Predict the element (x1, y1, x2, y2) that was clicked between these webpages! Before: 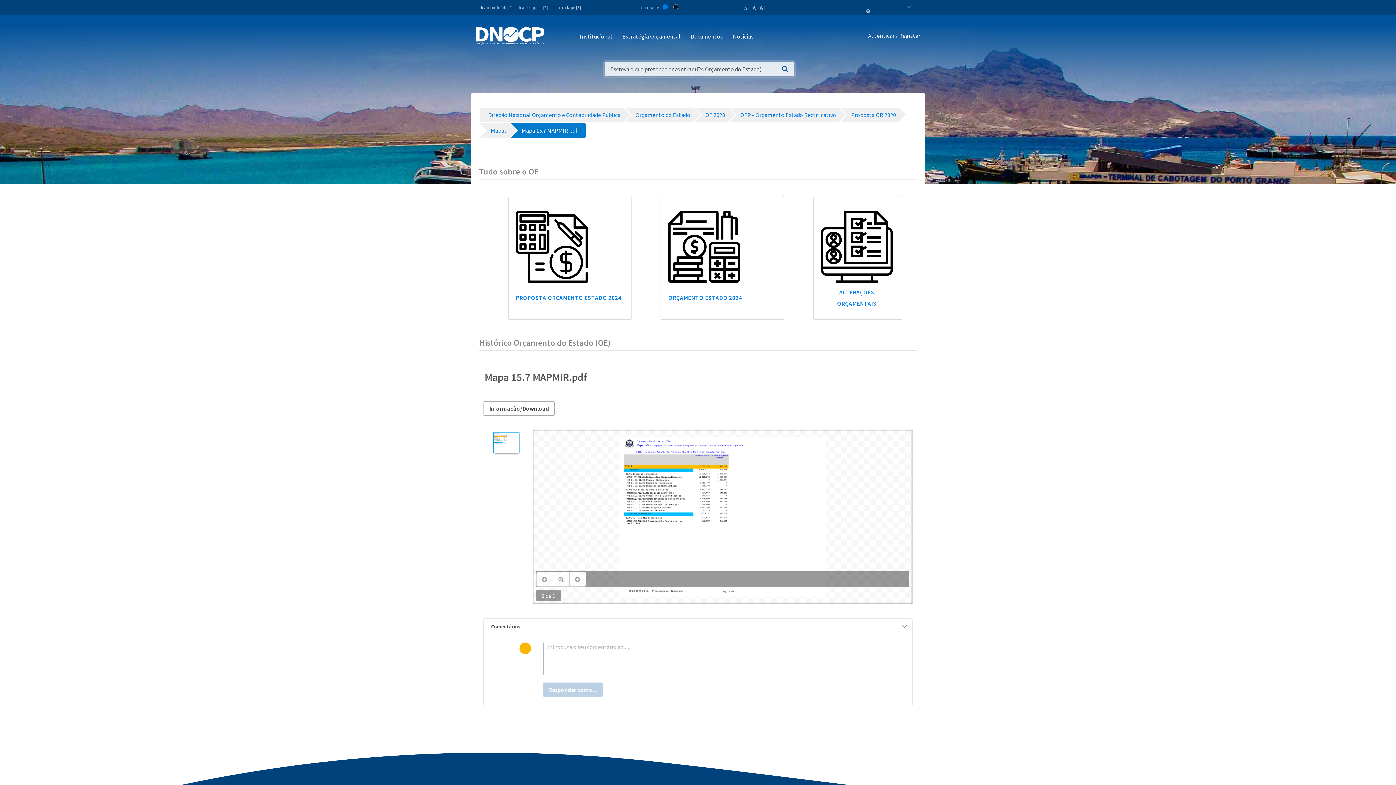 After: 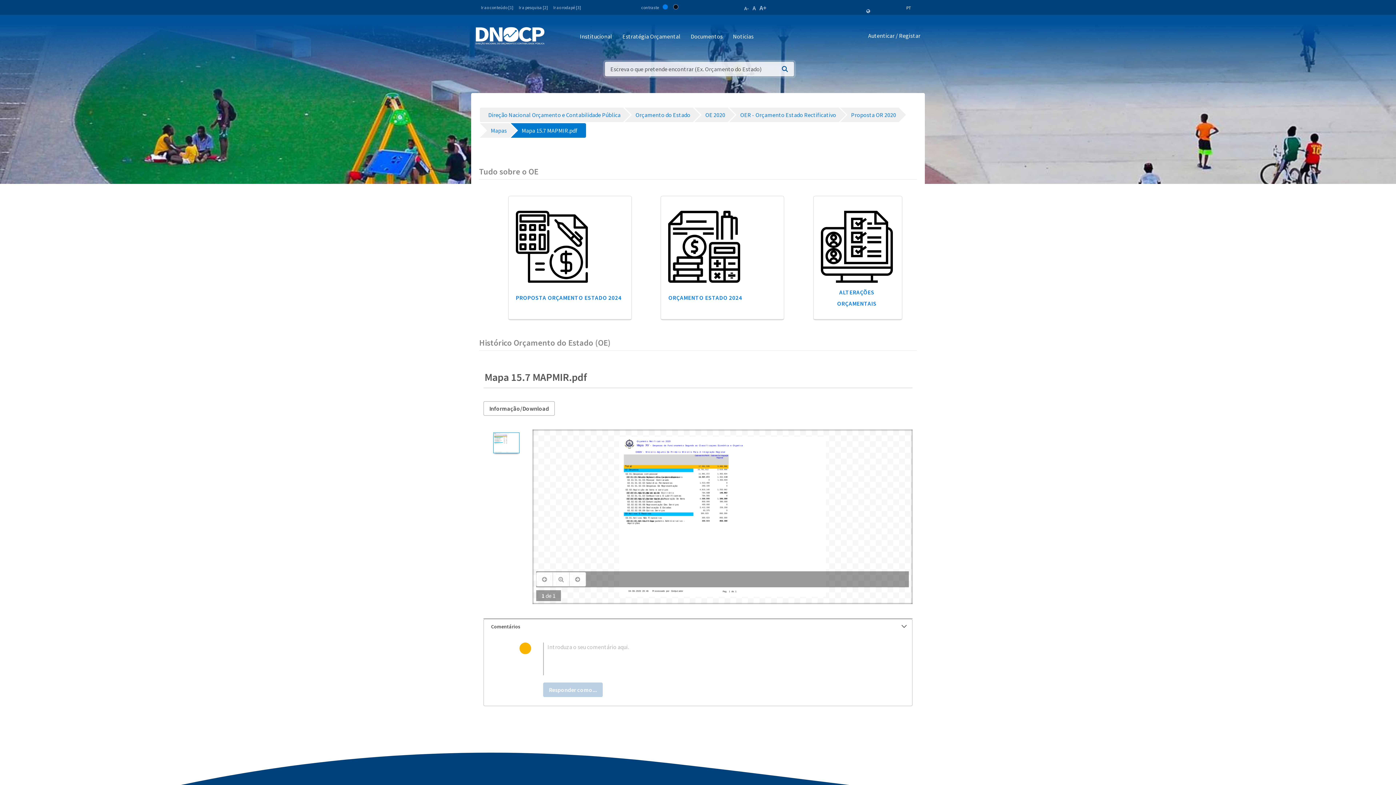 Action: bbox: (821, 242, 893, 249)